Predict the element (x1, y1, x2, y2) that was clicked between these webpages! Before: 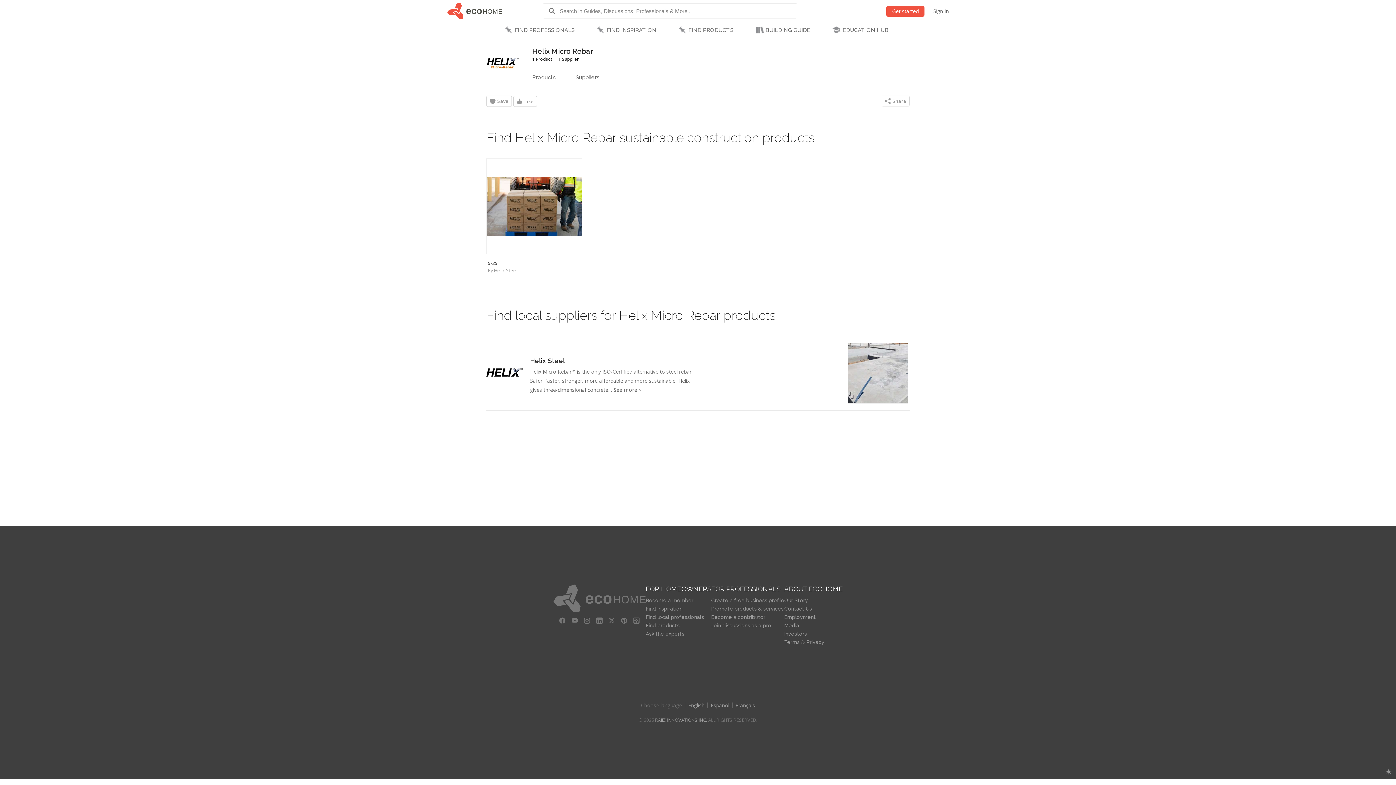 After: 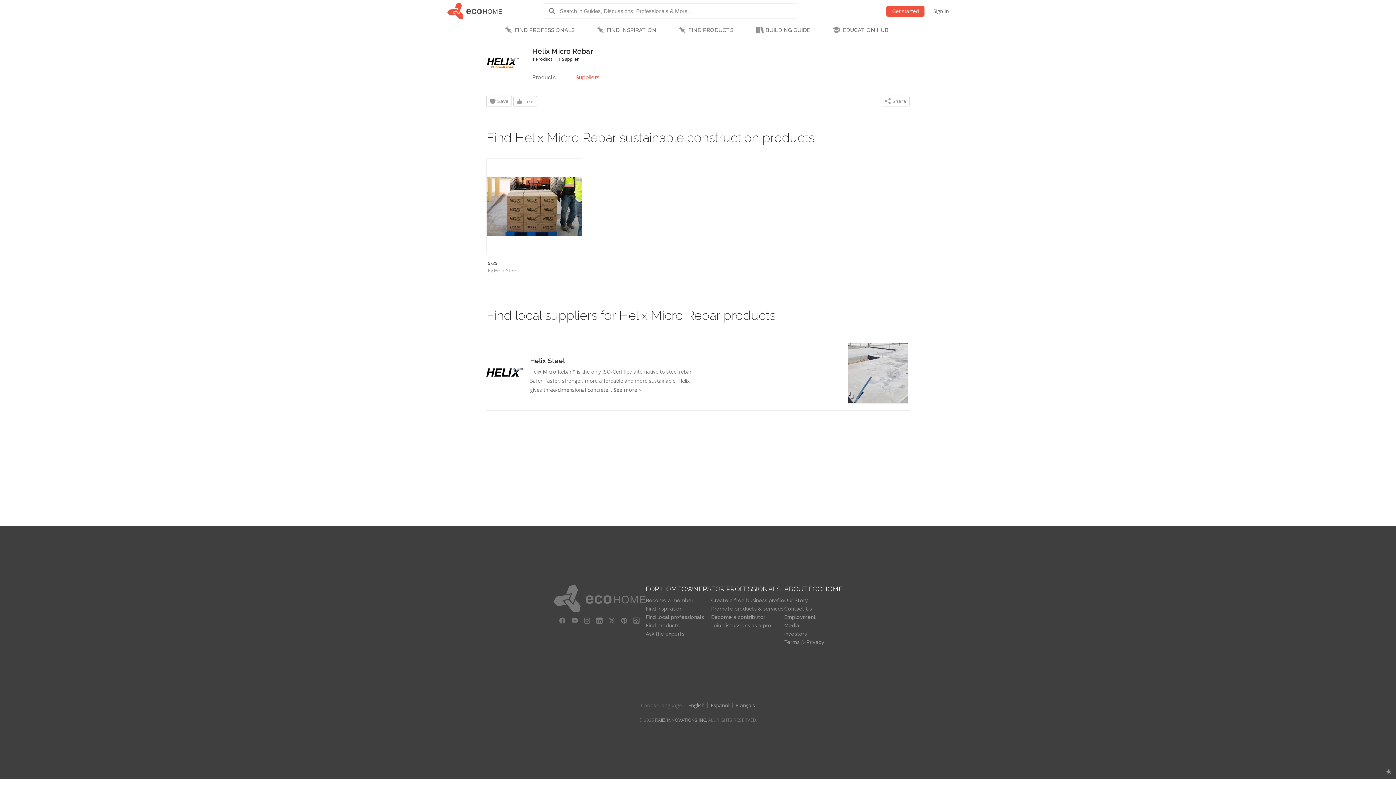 Action: bbox: (572, 69, 602, 85) label: Suppliers